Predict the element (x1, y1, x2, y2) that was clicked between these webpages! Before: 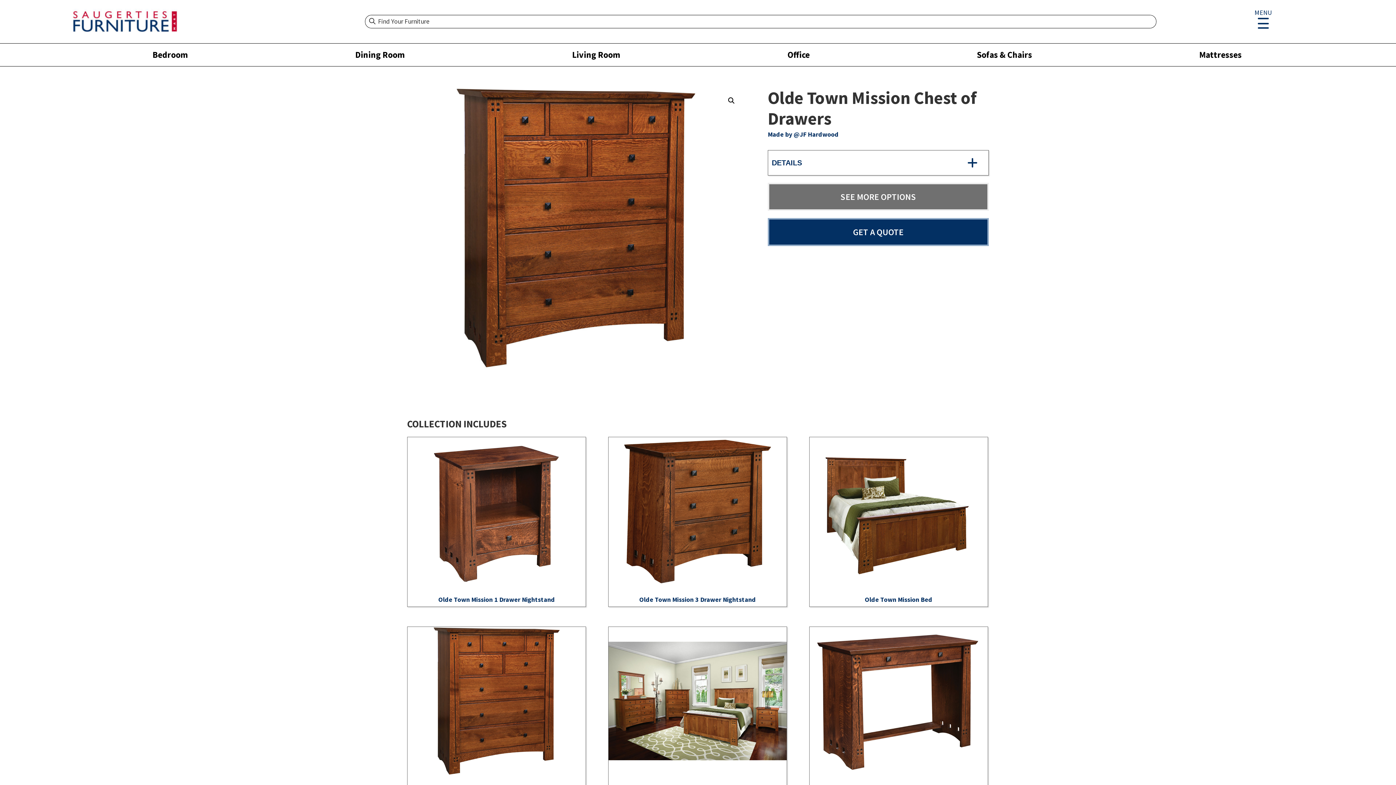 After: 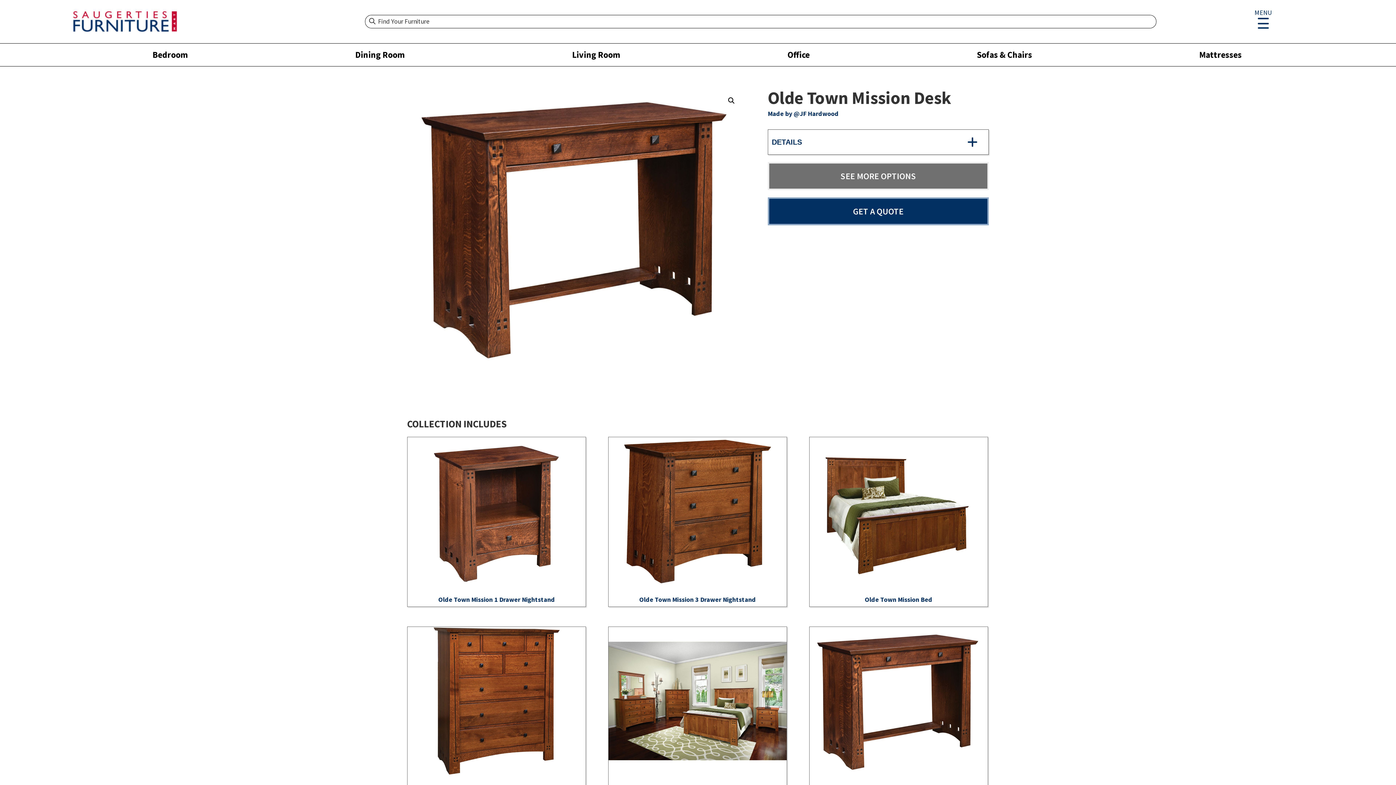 Action: label: Olde Town Mission Desk bbox: (809, 627, 987, 796)